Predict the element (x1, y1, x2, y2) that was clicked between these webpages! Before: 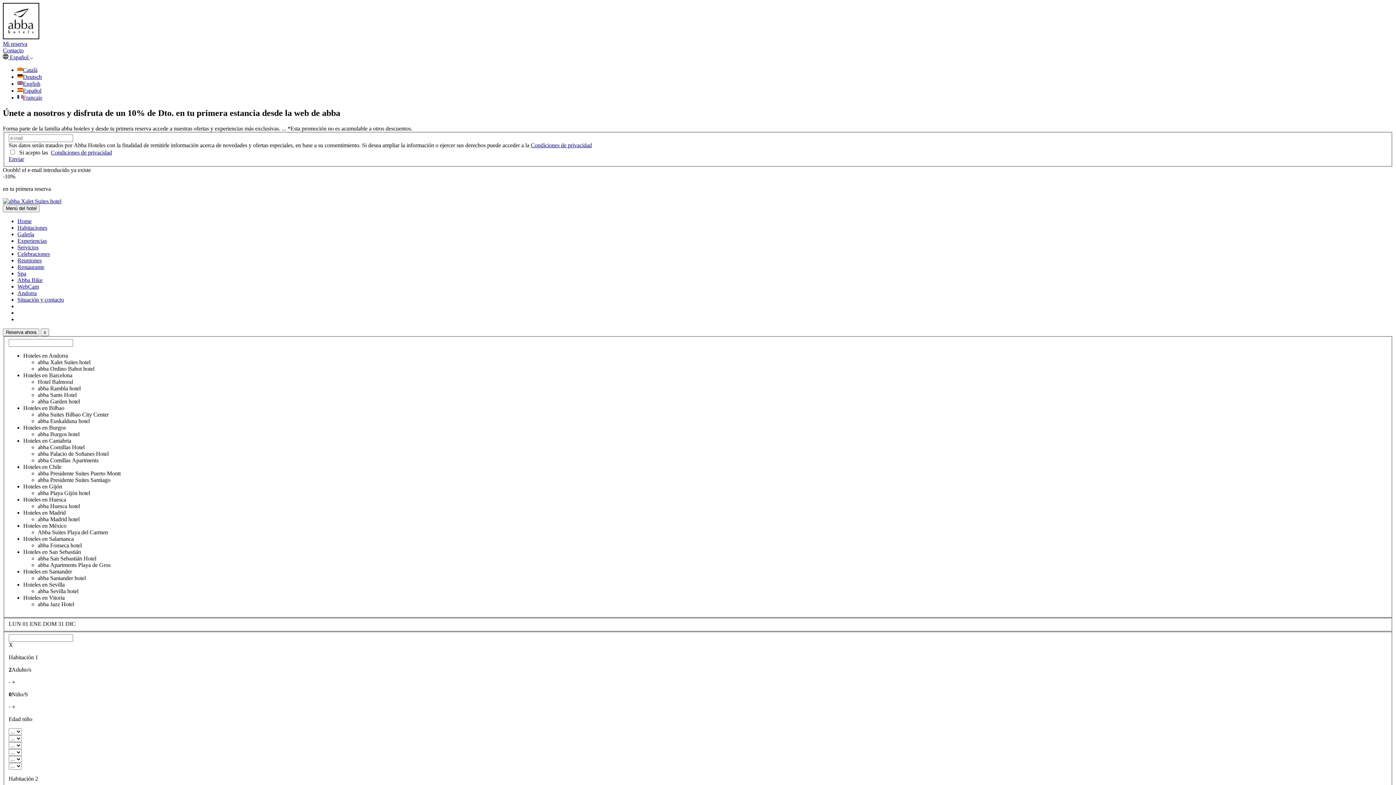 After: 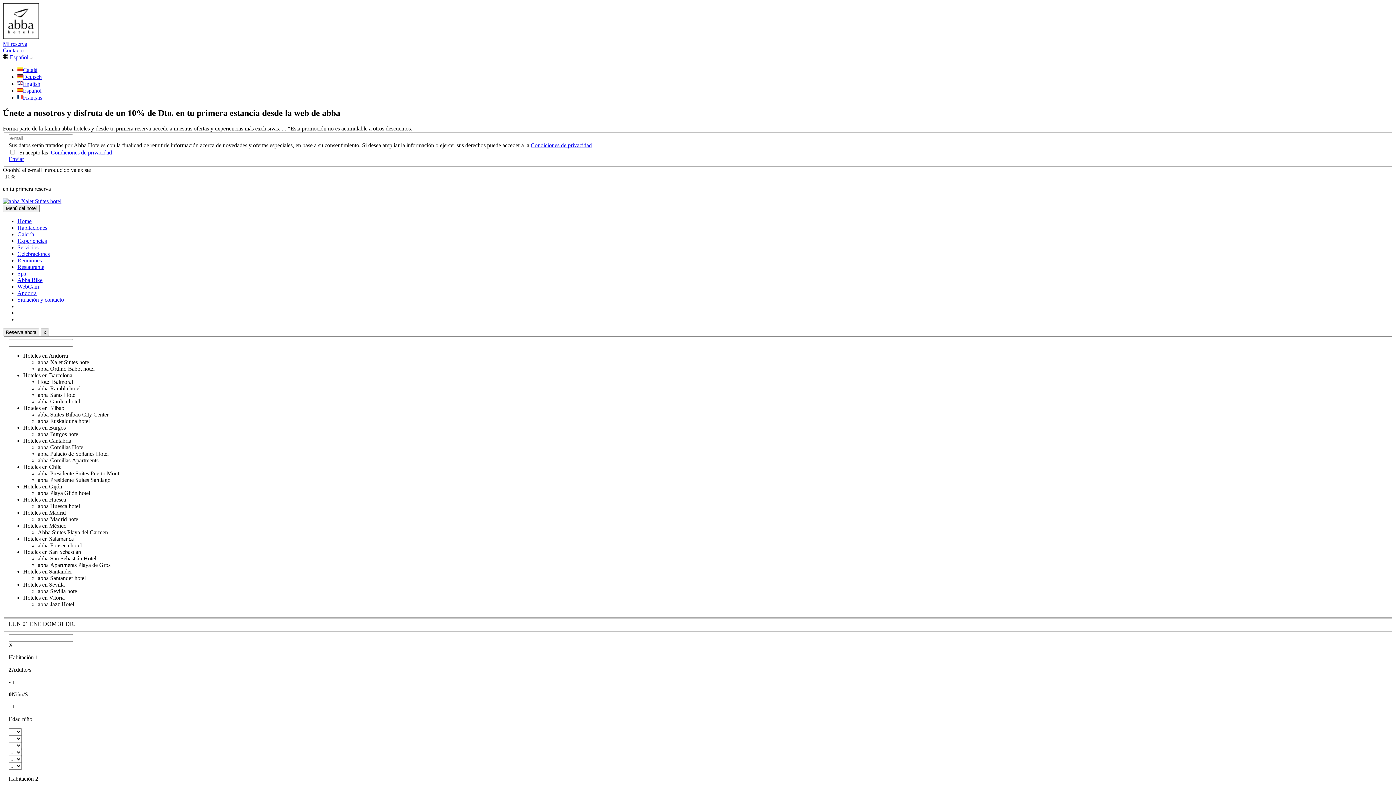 Action: bbox: (40, 328, 49, 336) label: x